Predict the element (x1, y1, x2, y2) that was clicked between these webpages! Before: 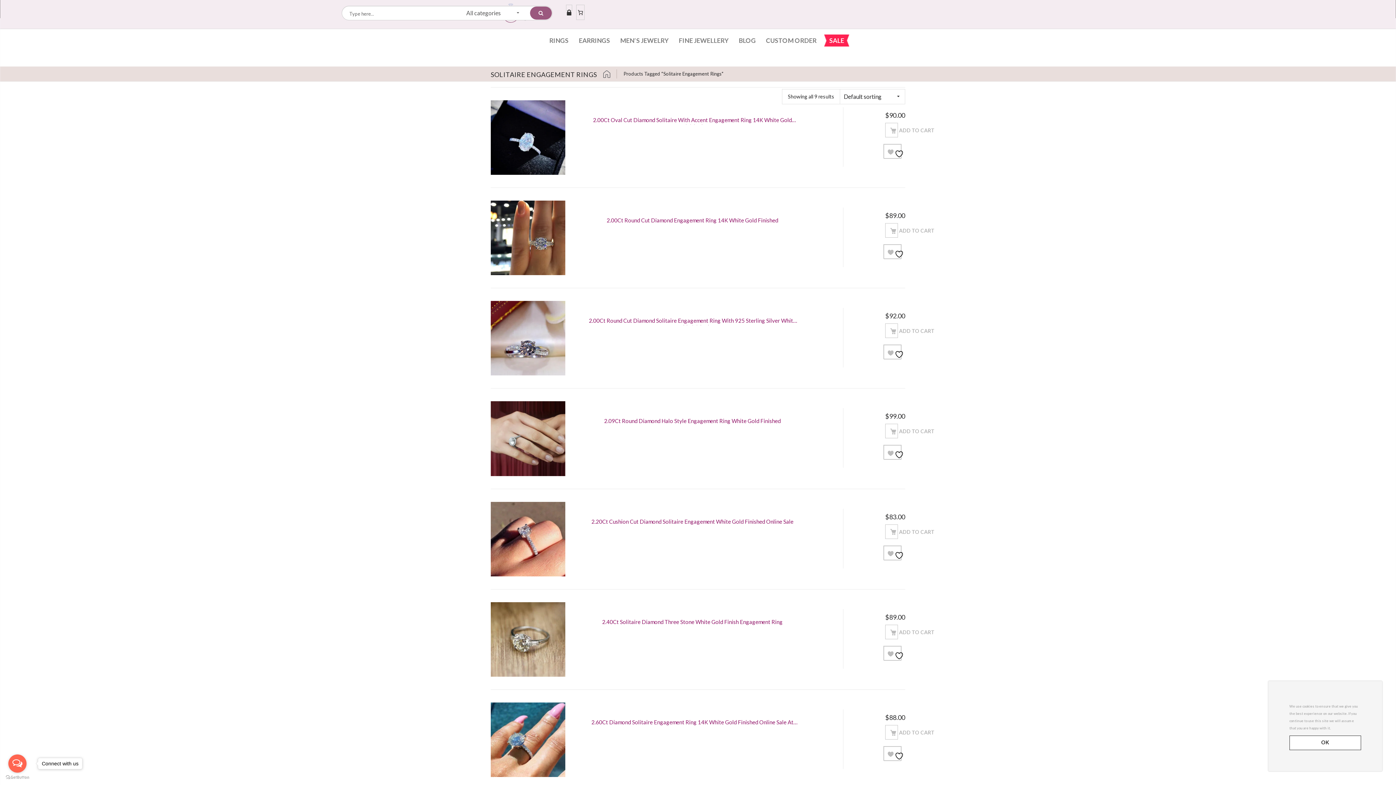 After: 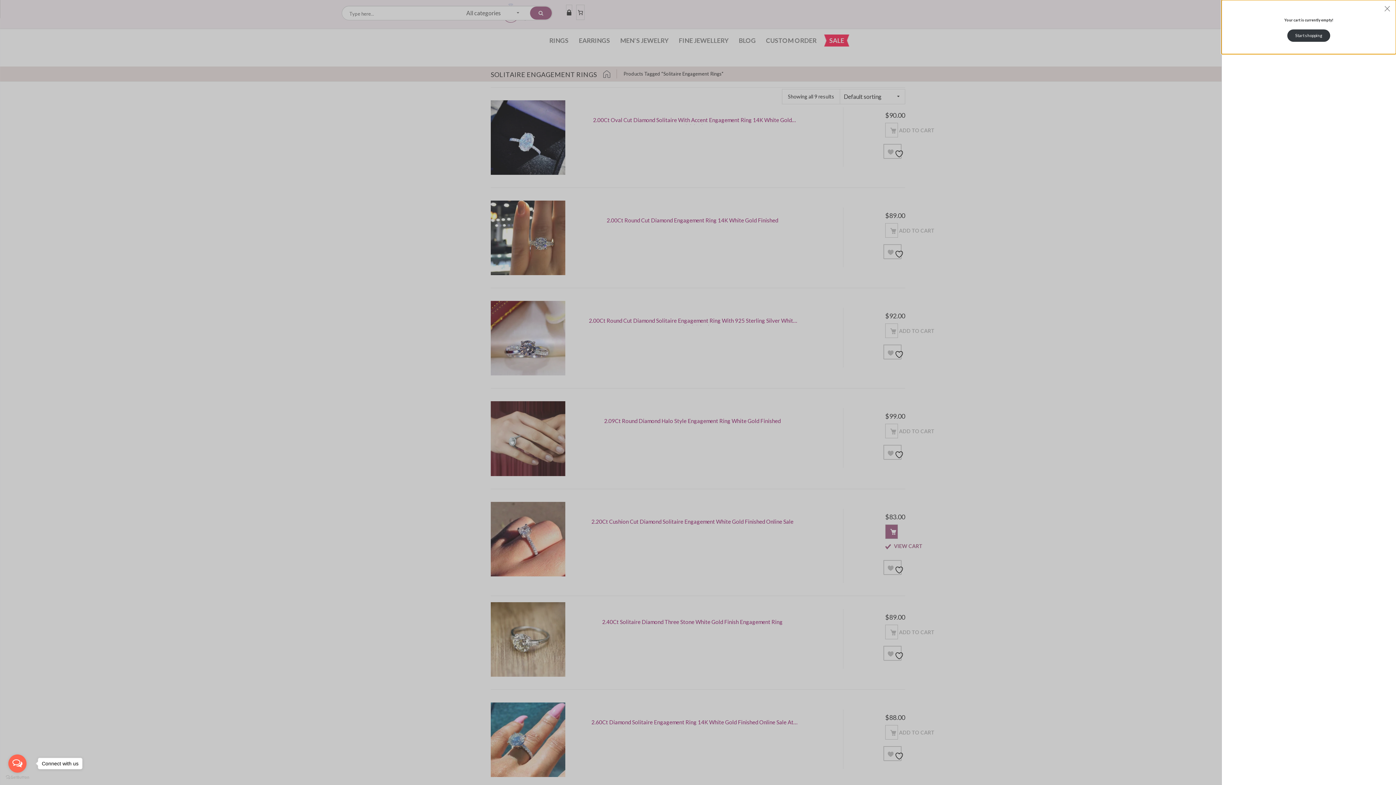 Action: label: Add to cart: “2.20Ct Cushion Cut Diamond Solitaire Engagement White Gold Finished Online Sale” bbox: (885, 524, 898, 539)